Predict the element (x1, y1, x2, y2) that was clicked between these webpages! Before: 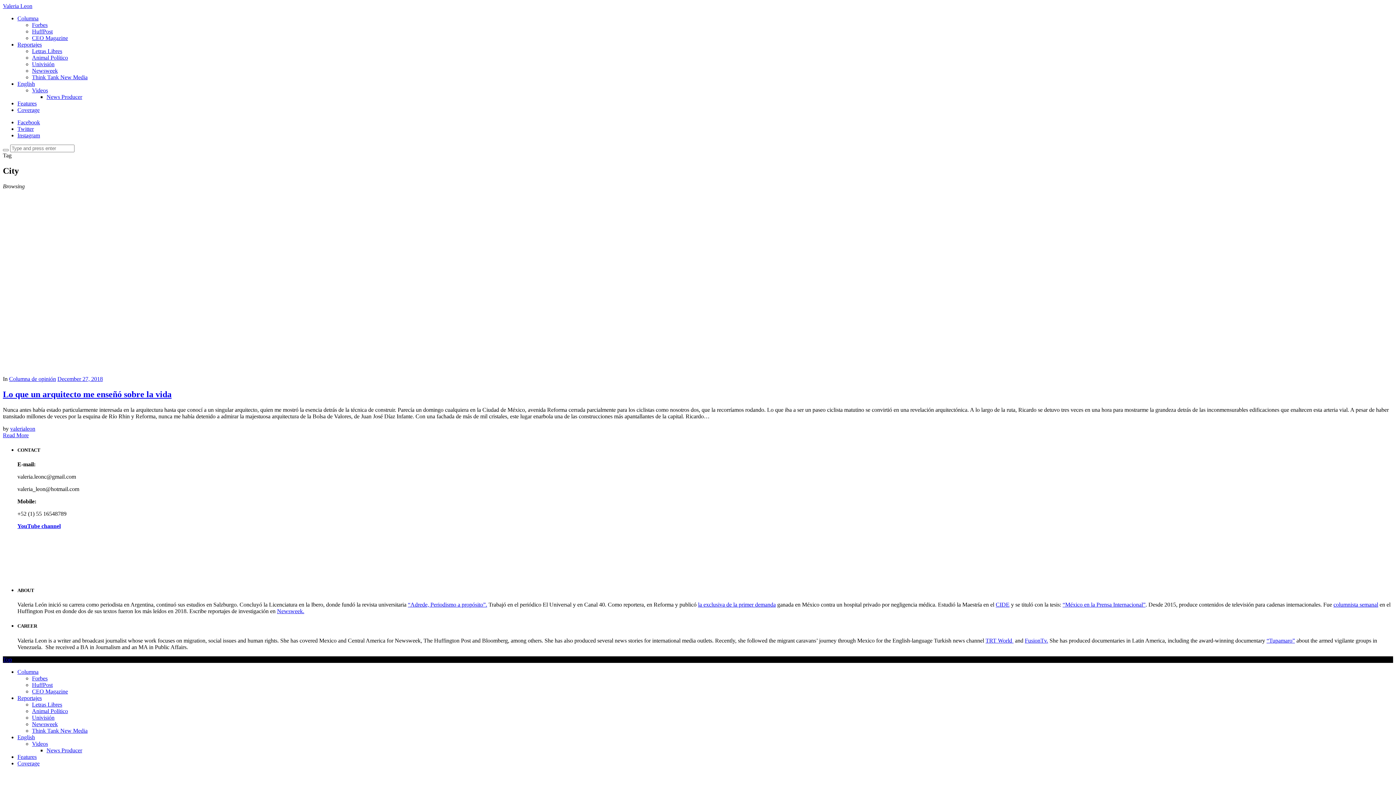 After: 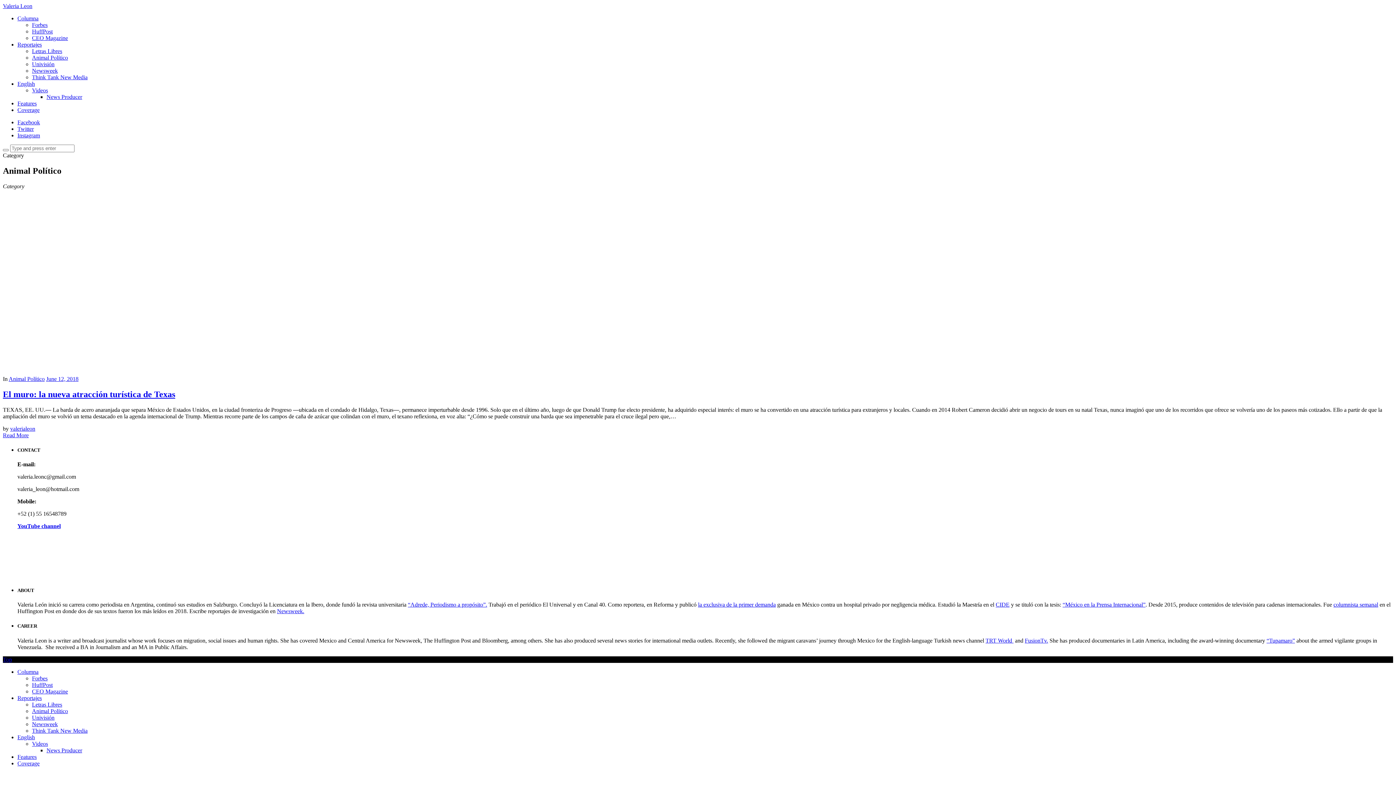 Action: label: Animal Político bbox: (32, 54, 68, 60)